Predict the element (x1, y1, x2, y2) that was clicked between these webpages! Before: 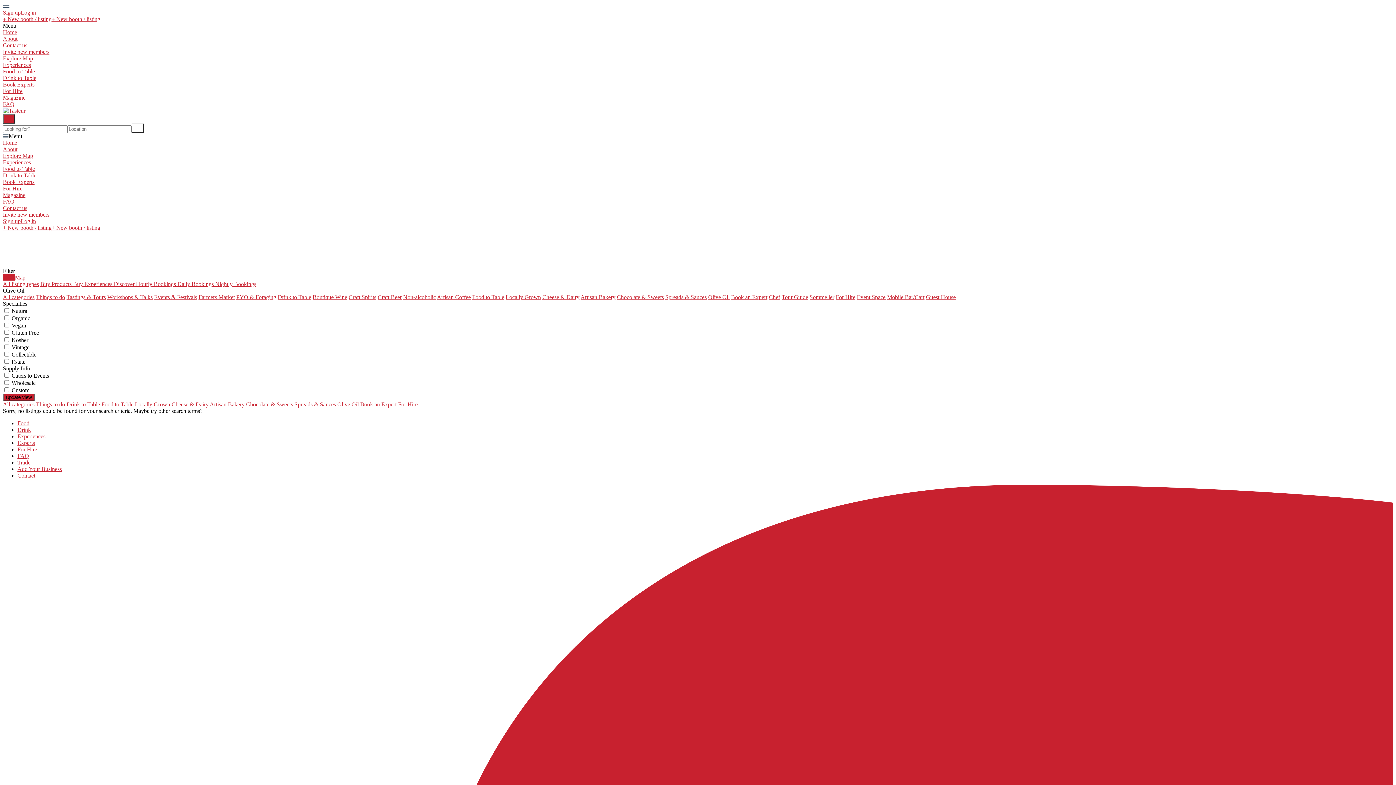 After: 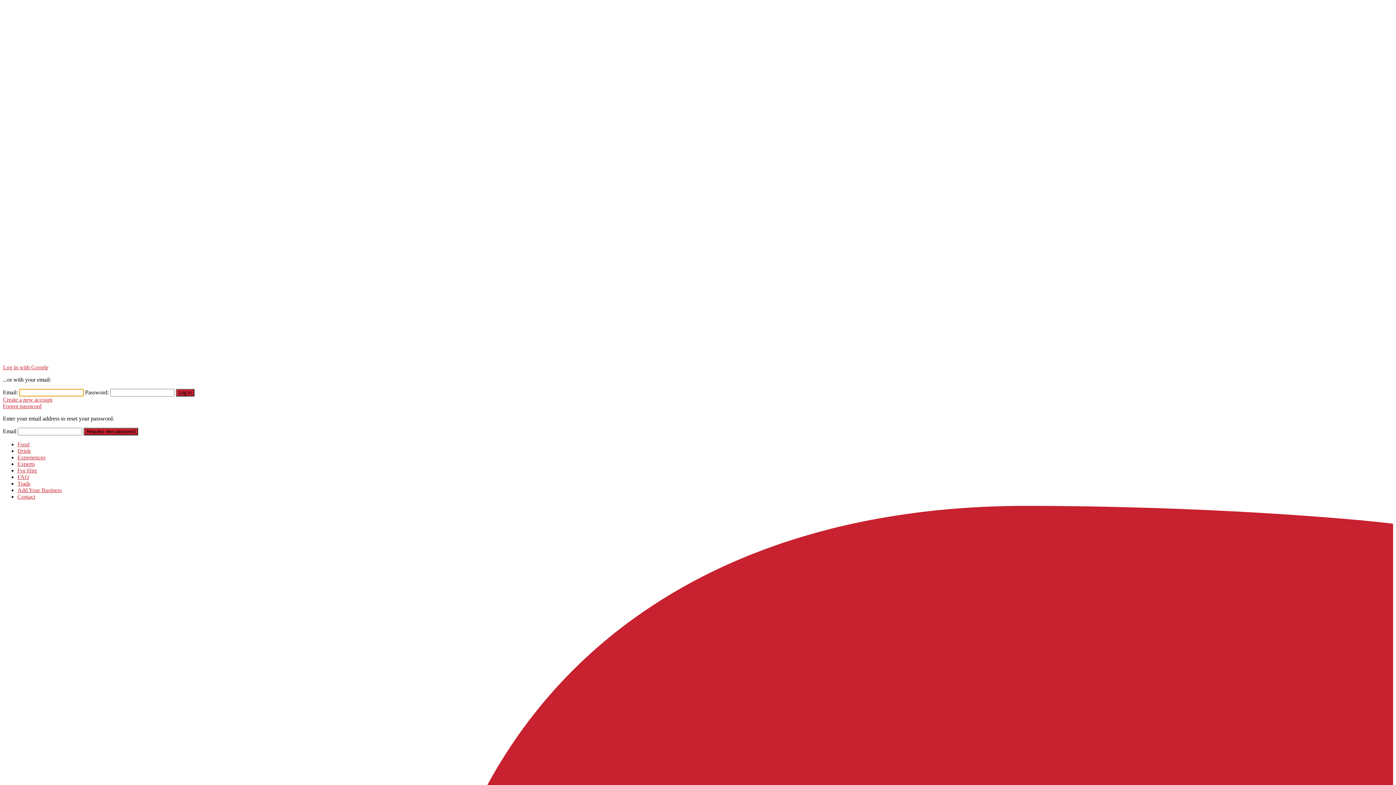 Action: label: Invite new members bbox: (2, 48, 49, 54)